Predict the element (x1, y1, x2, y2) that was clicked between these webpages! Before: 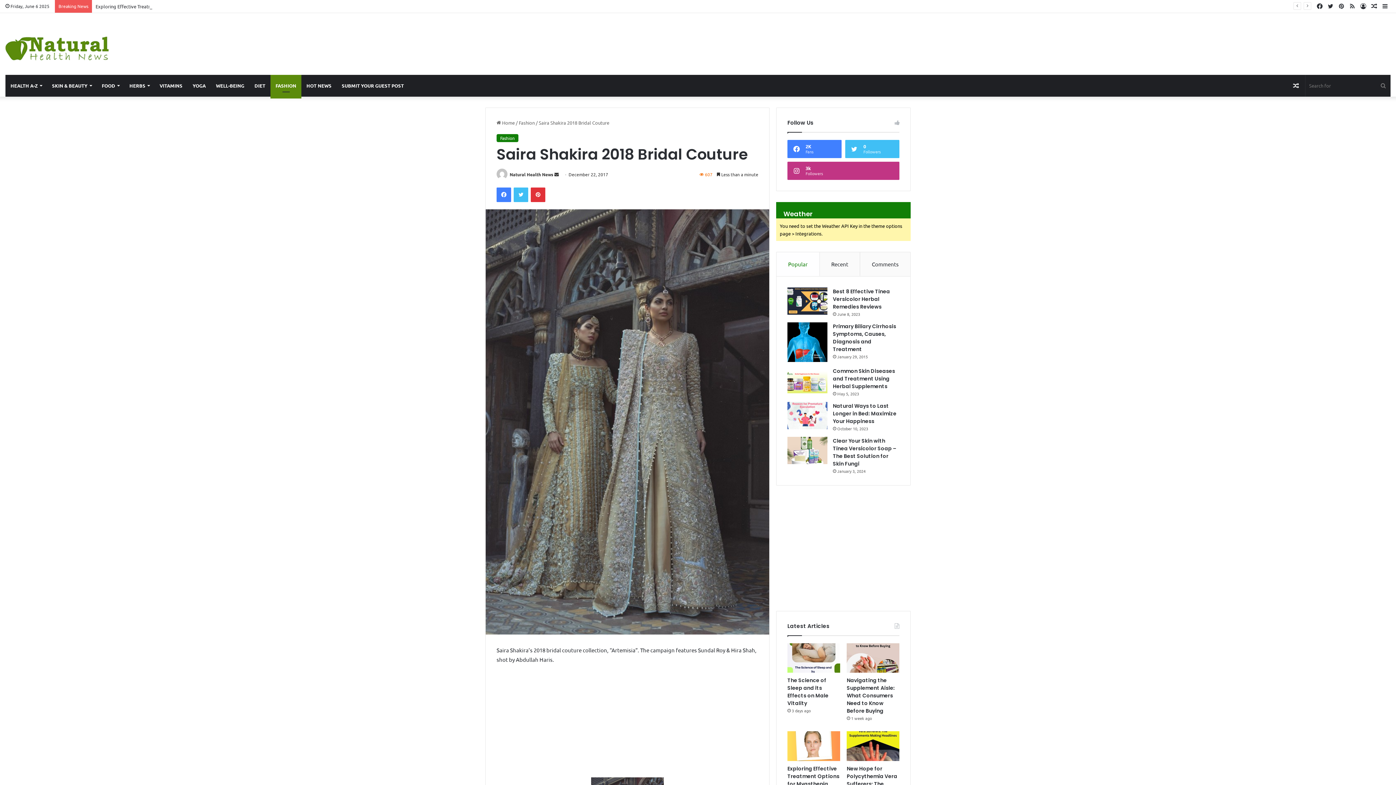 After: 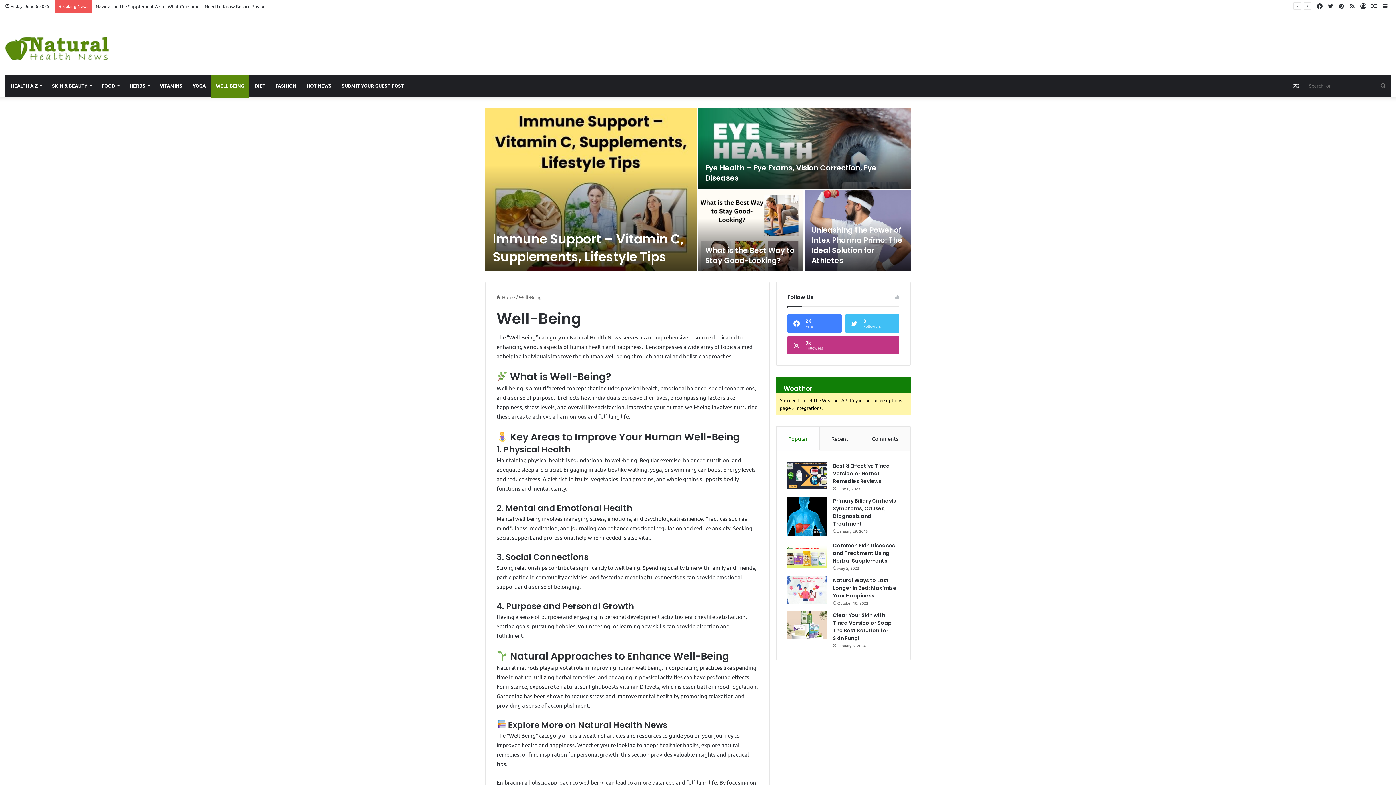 Action: bbox: (210, 74, 249, 96) label: WELL-BEING